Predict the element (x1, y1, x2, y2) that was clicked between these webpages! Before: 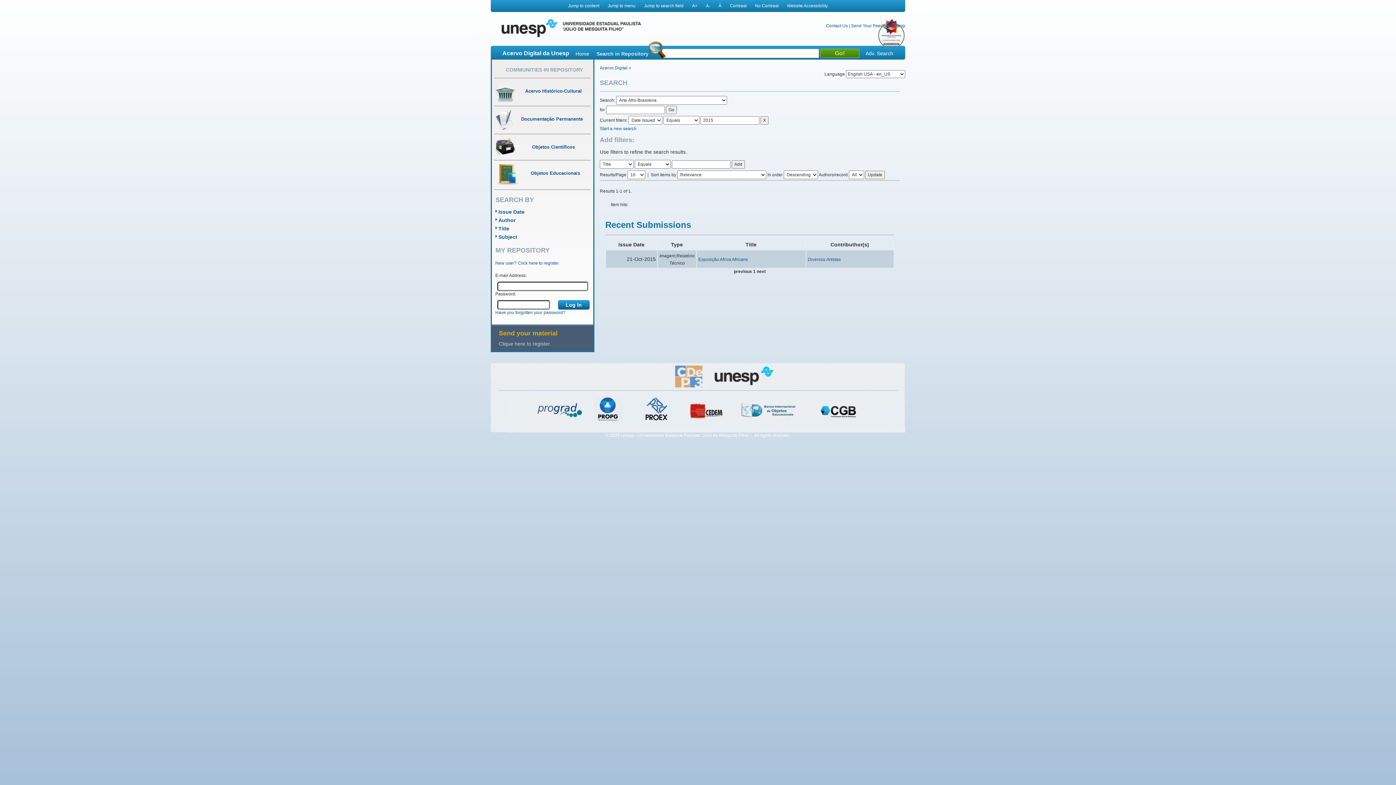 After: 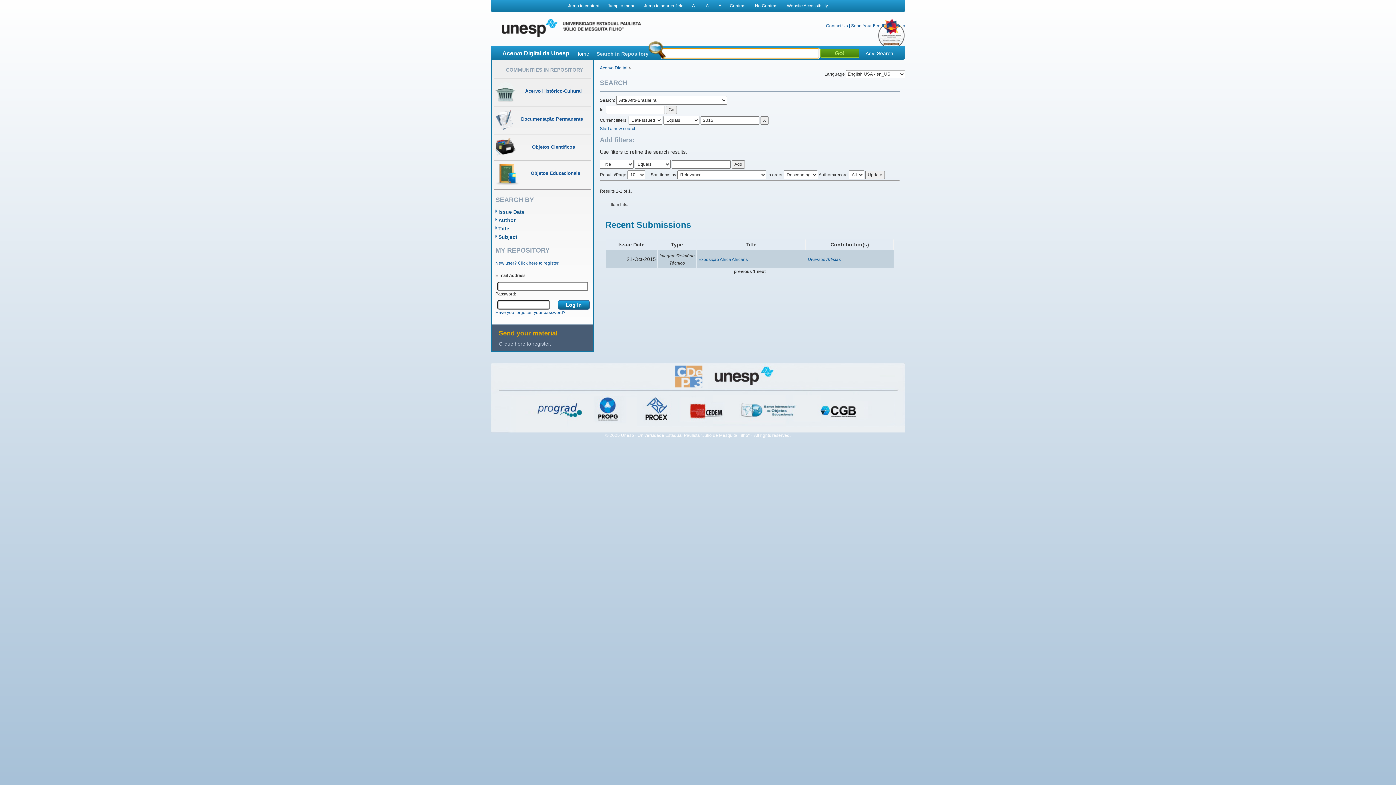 Action: label: Jump to search field bbox: (644, 3, 683, 8)